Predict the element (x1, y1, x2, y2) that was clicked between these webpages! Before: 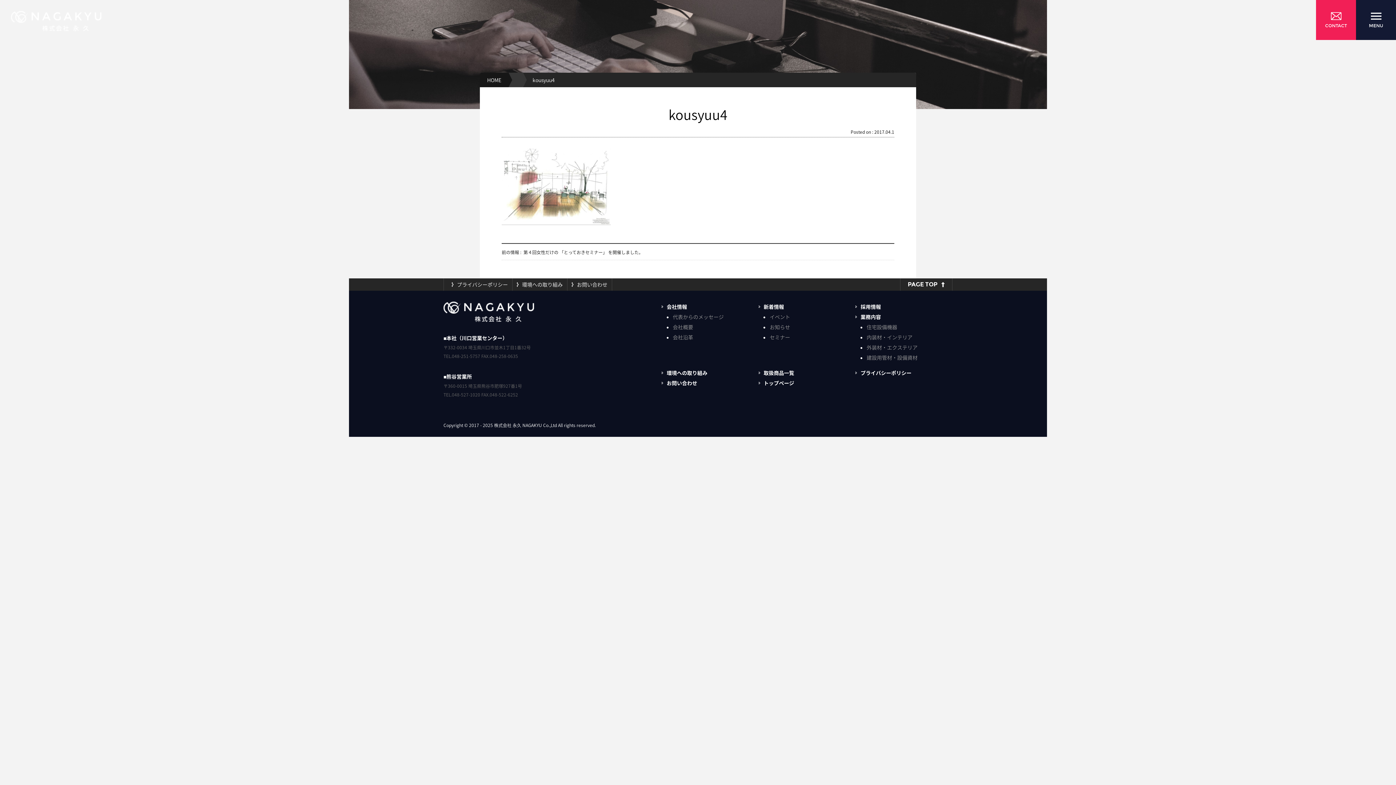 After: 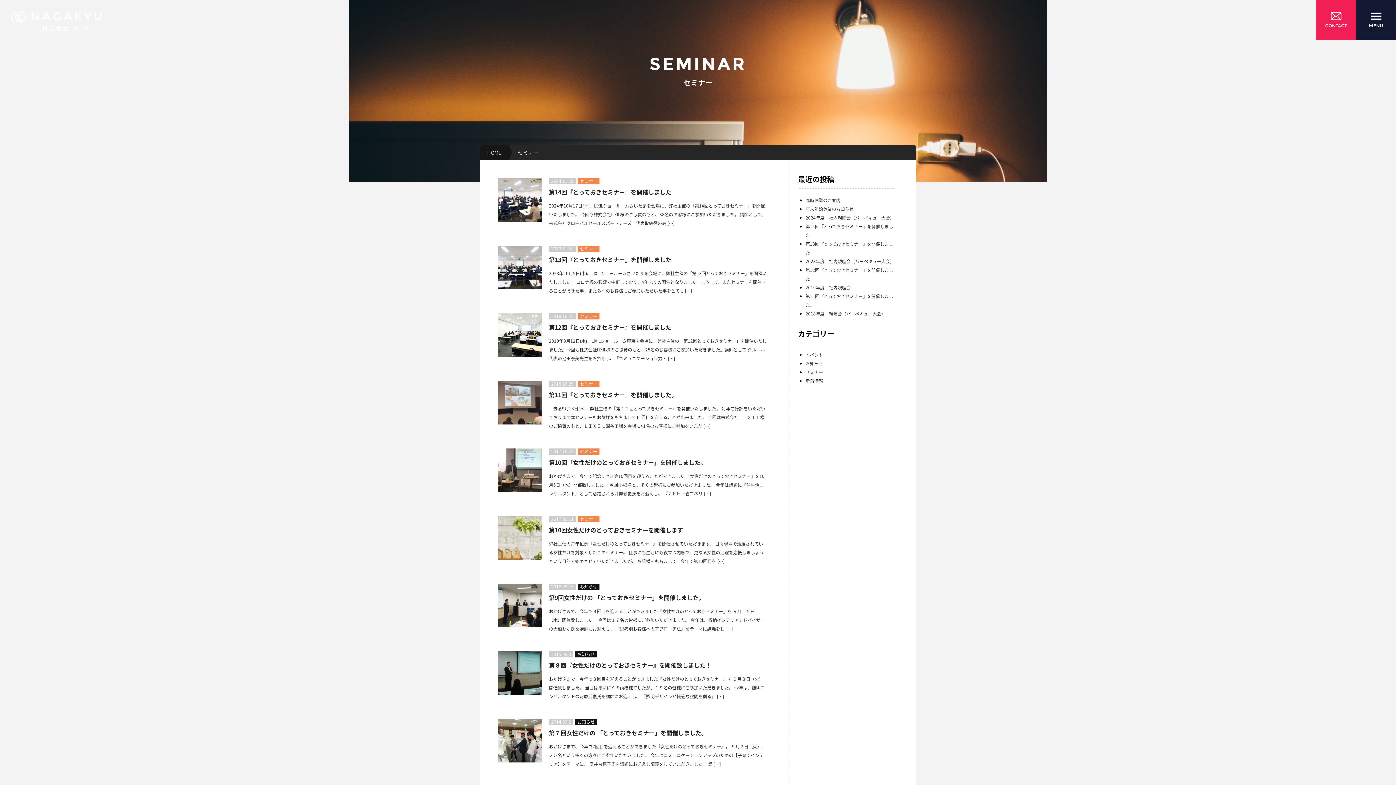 Action: label: セミナー bbox: (769, 333, 790, 341)